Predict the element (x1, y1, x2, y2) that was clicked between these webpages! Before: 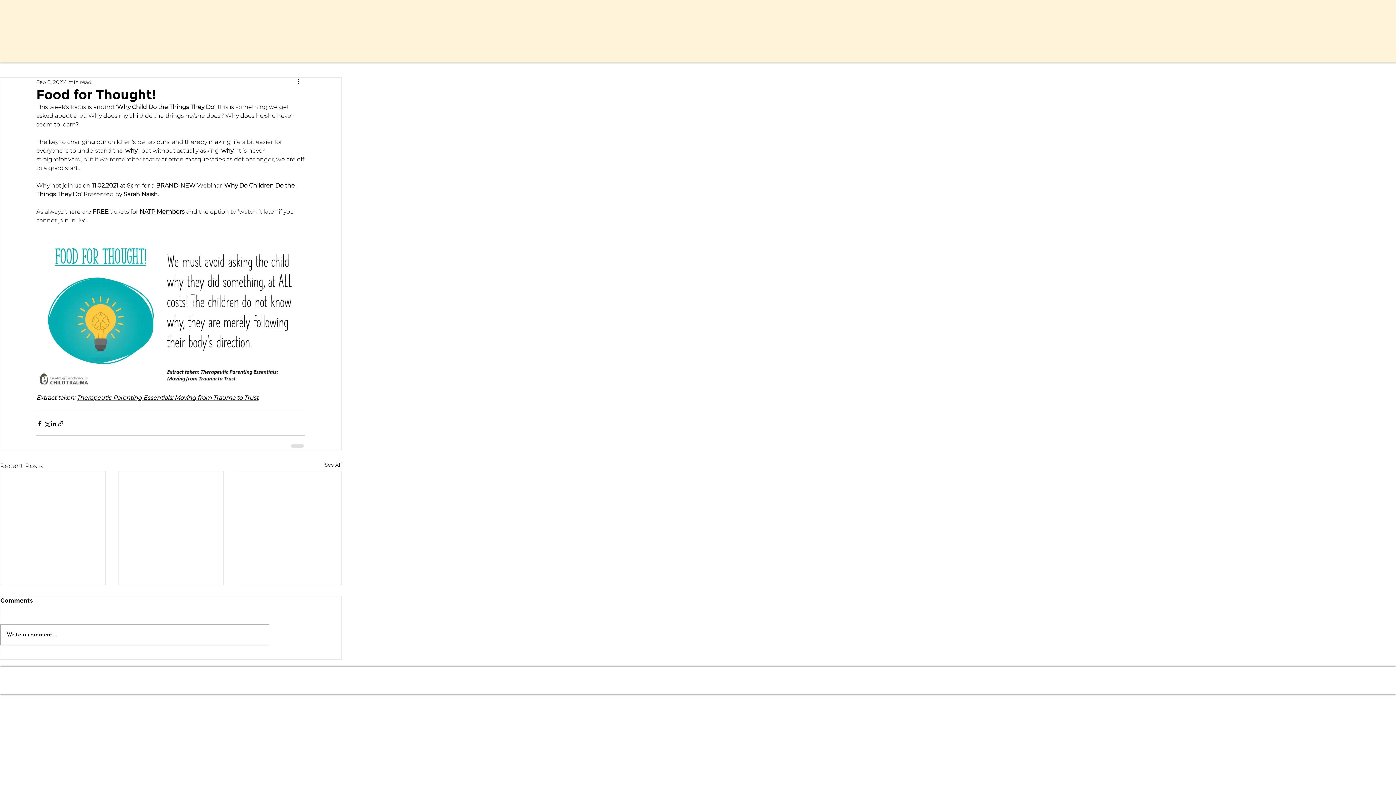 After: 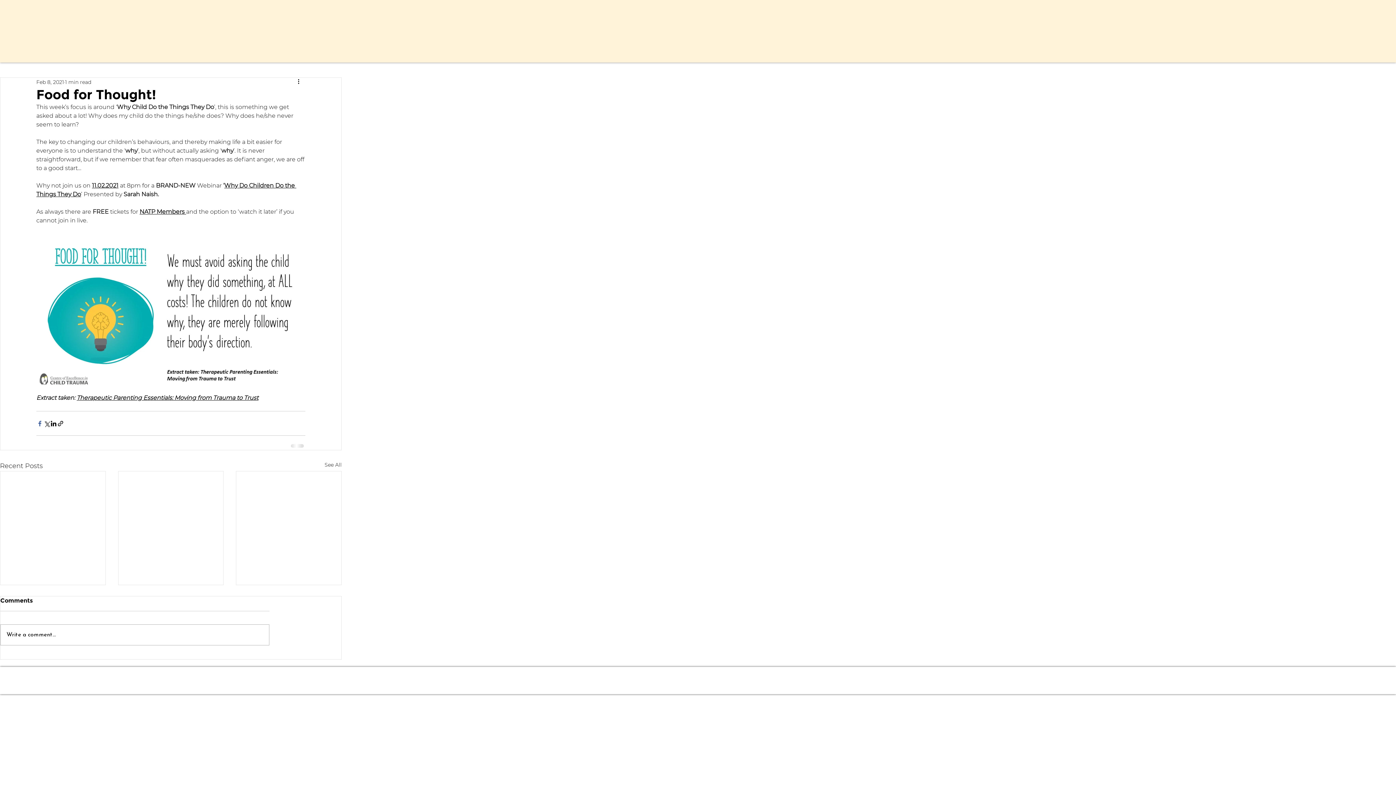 Action: label: Share via Facebook bbox: (36, 420, 43, 427)